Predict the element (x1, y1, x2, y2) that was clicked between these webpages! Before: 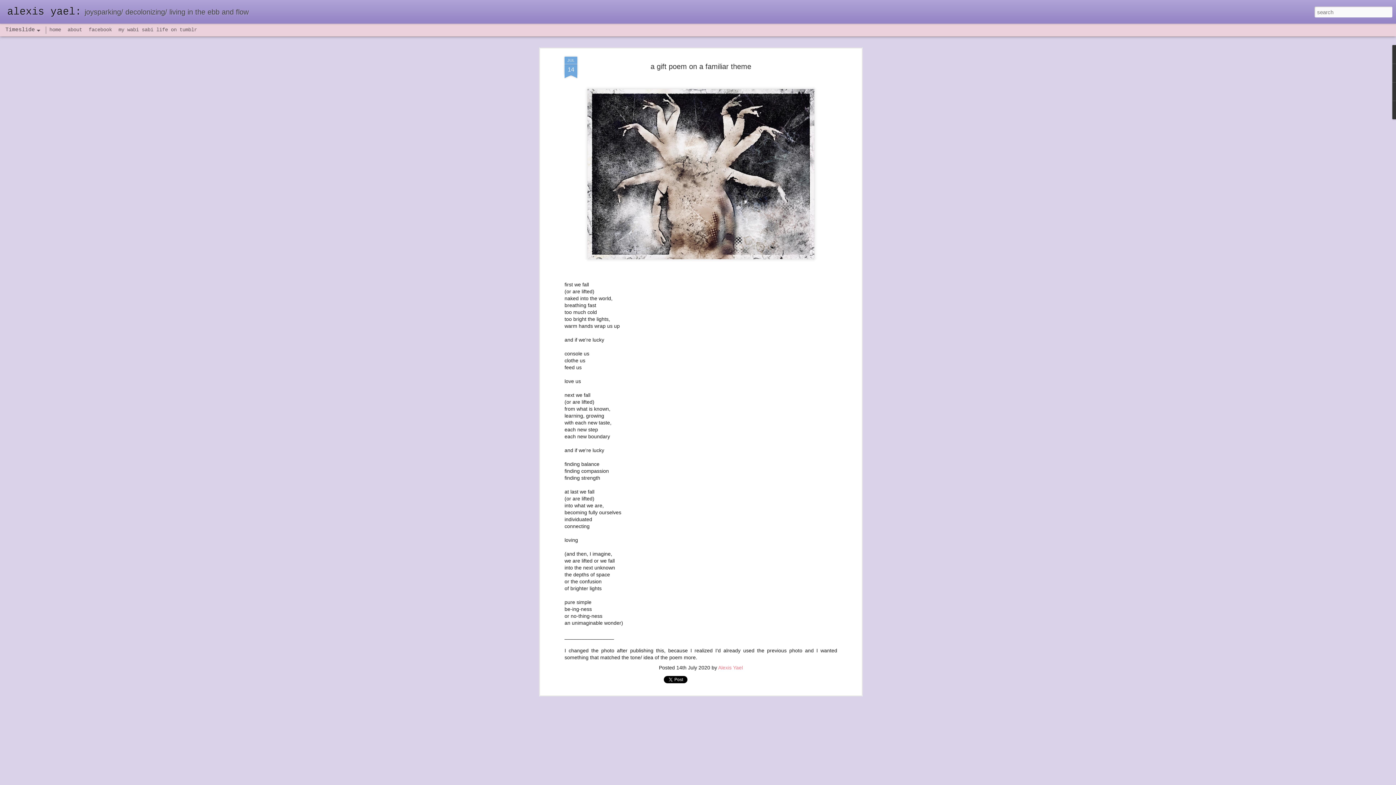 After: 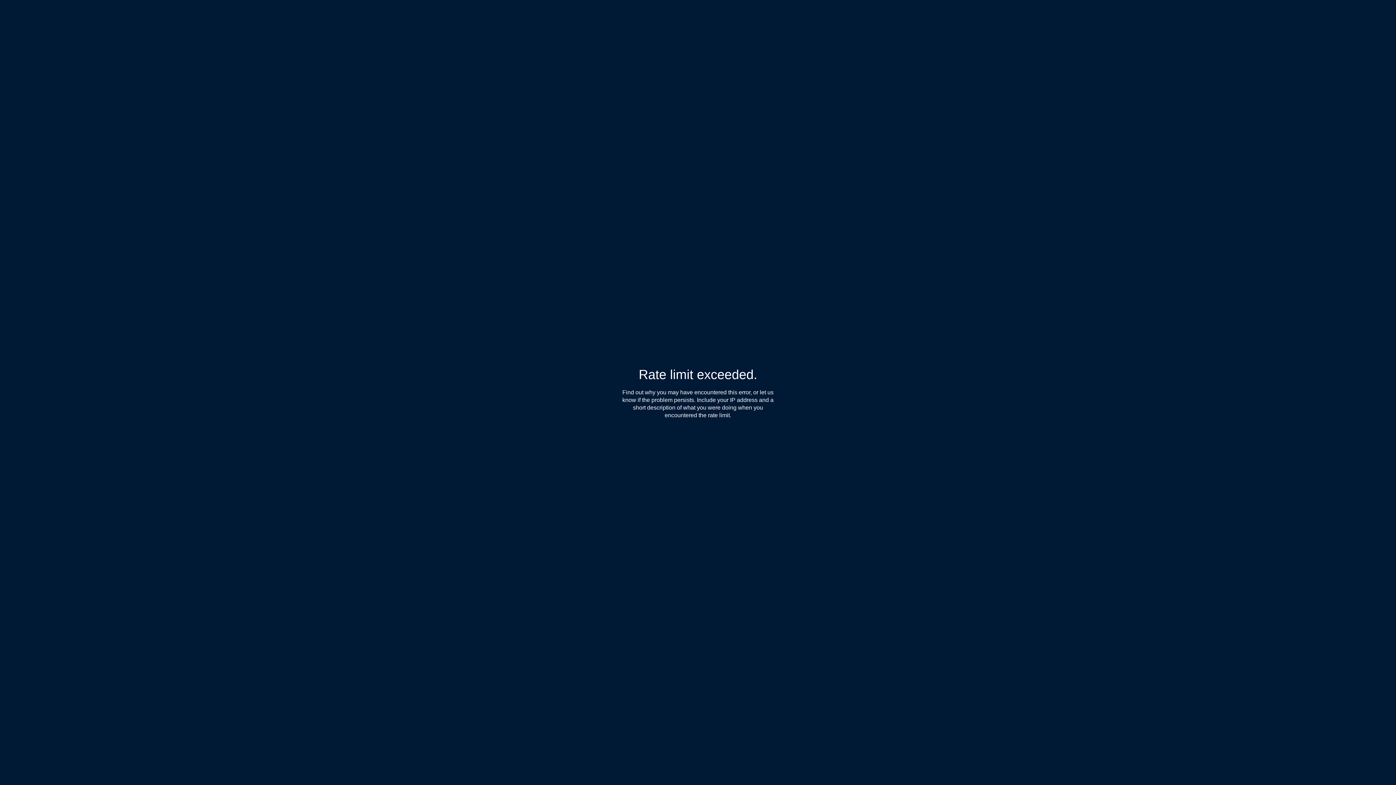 Action: bbox: (118, 26, 197, 32) label: my wabi sabi life on tumblr